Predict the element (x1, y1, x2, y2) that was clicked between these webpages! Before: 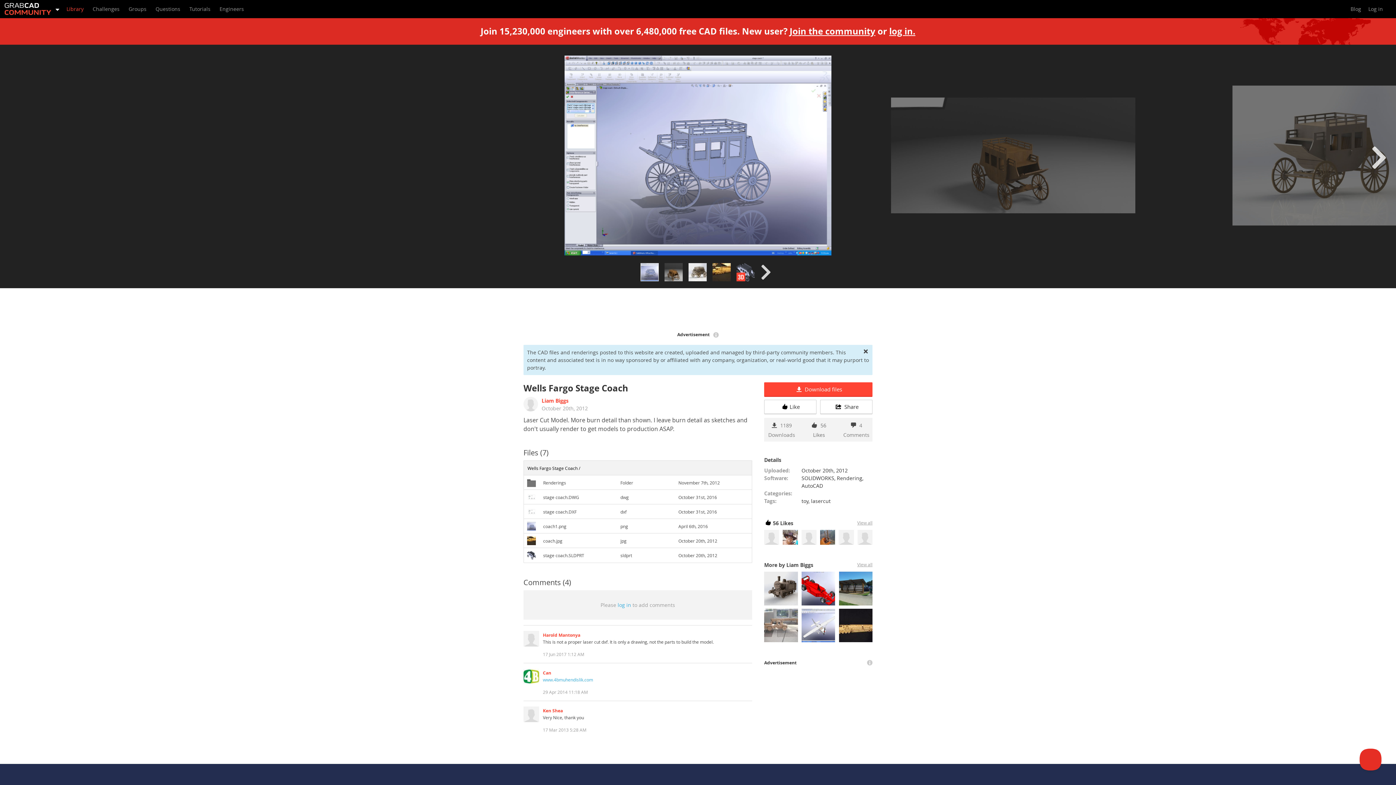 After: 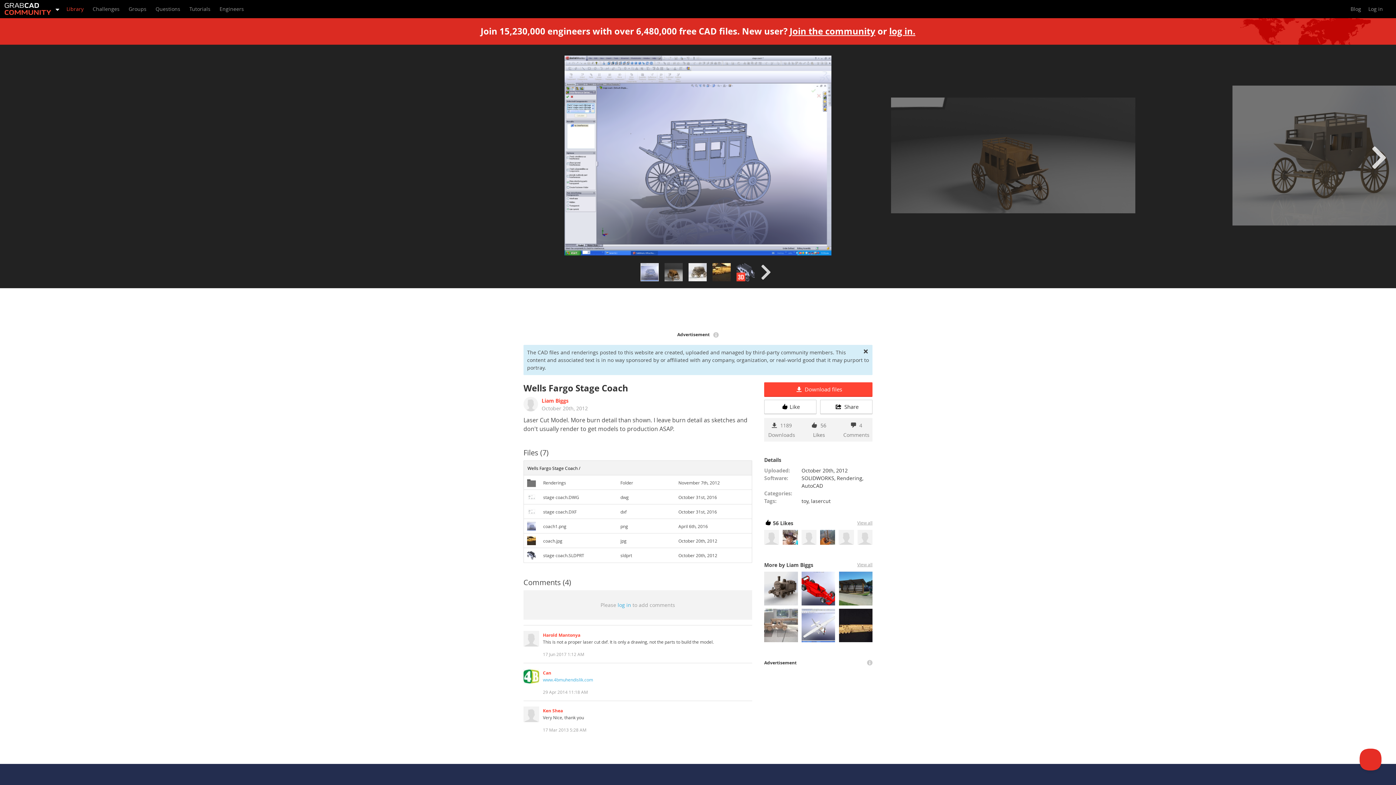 Action: label: www.4bmuhendislik.com bbox: (543, 677, 593, 682)